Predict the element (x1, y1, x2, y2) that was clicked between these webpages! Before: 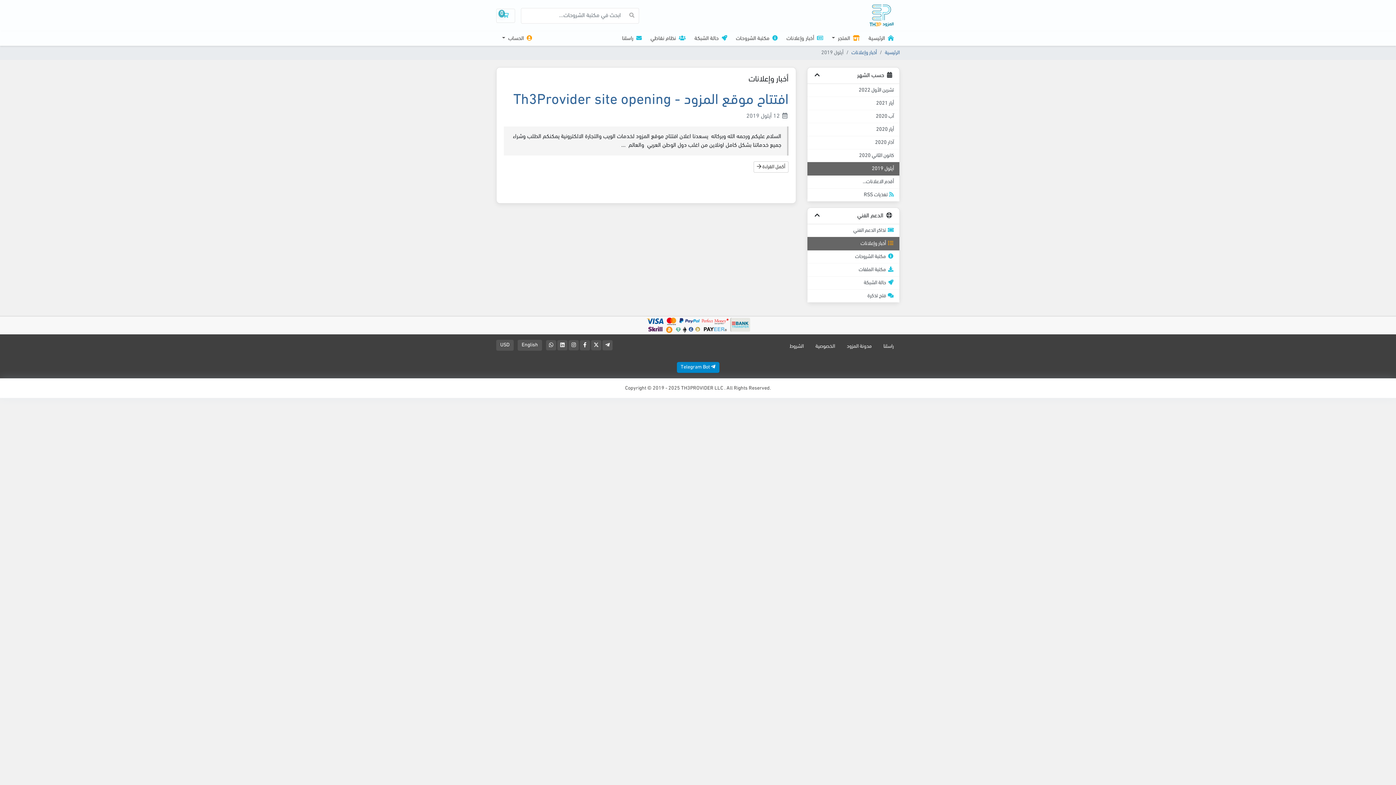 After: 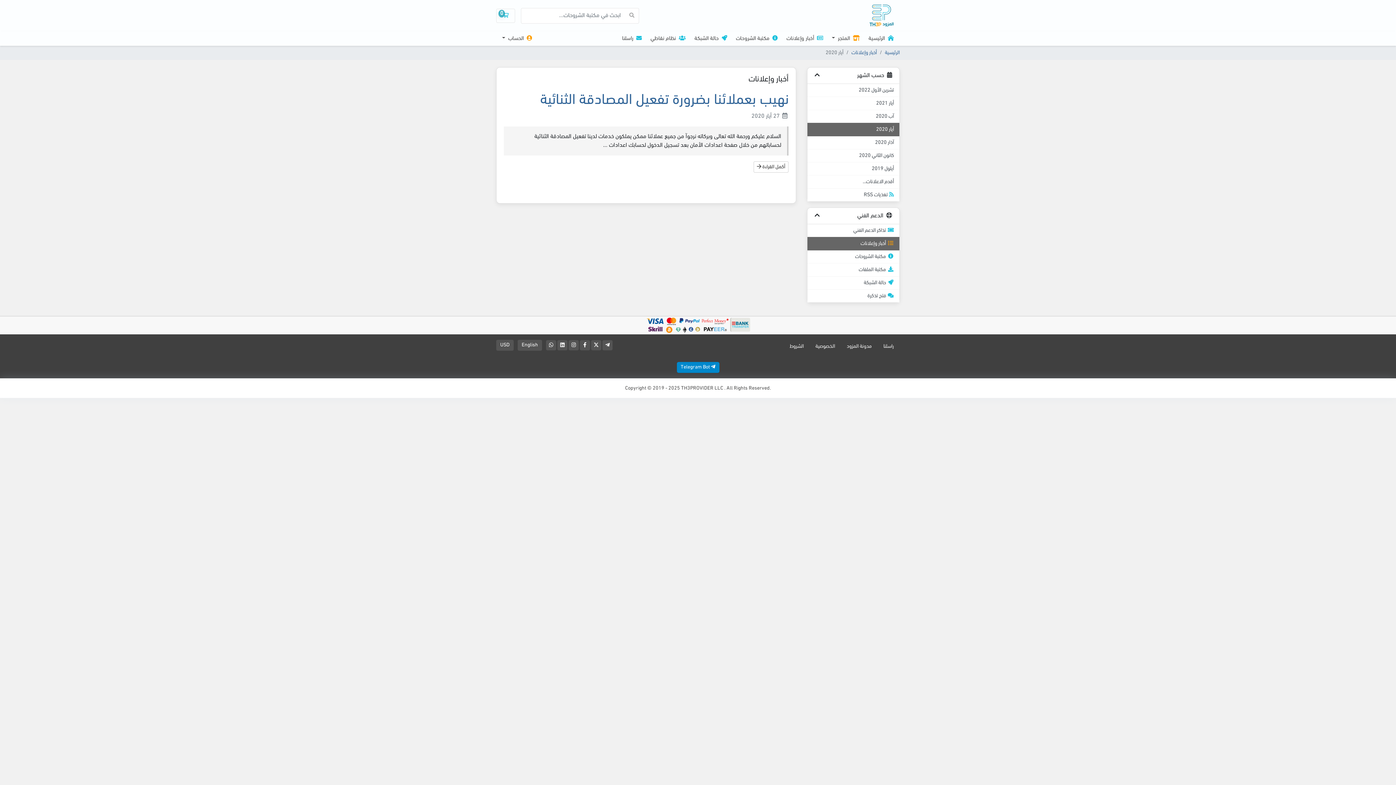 Action: label: أيار 2020 bbox: (807, 123, 899, 136)